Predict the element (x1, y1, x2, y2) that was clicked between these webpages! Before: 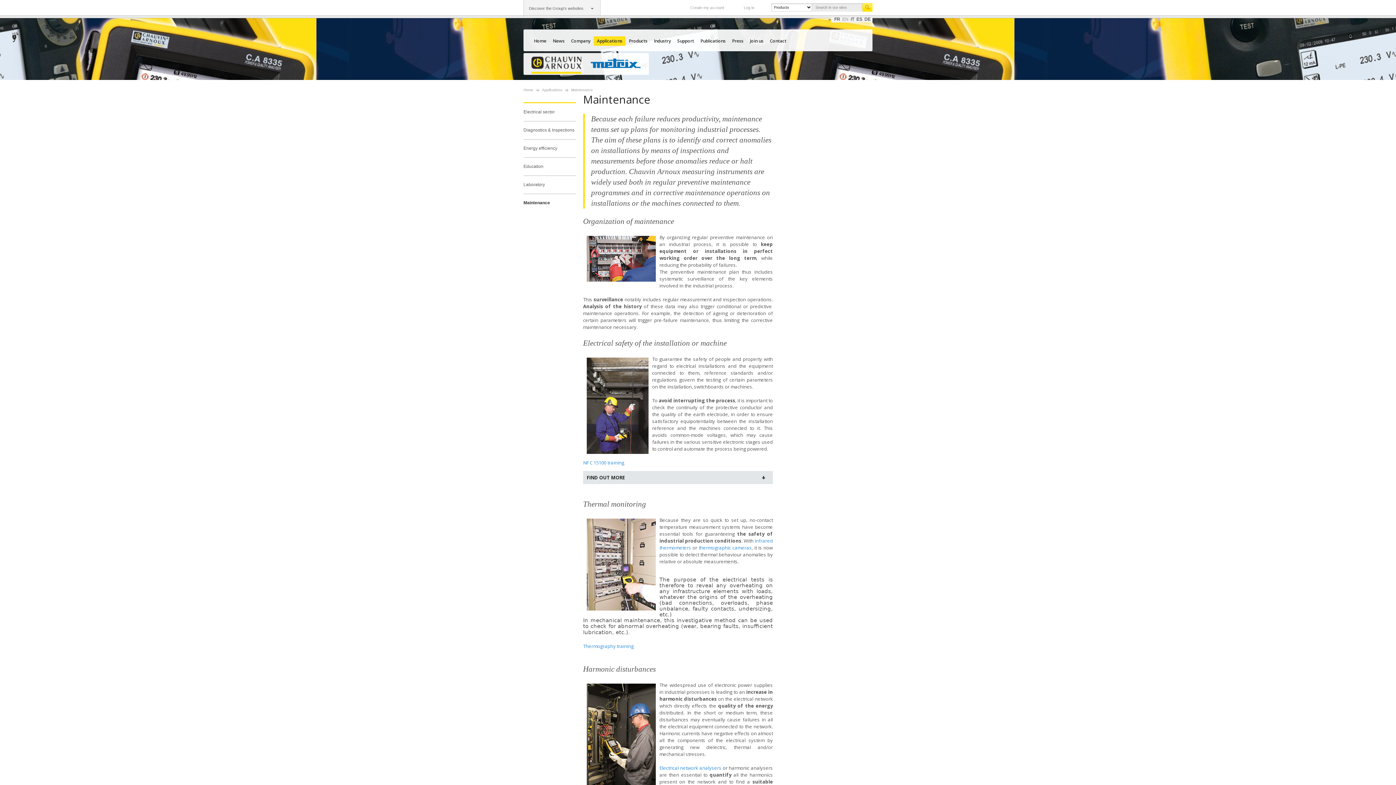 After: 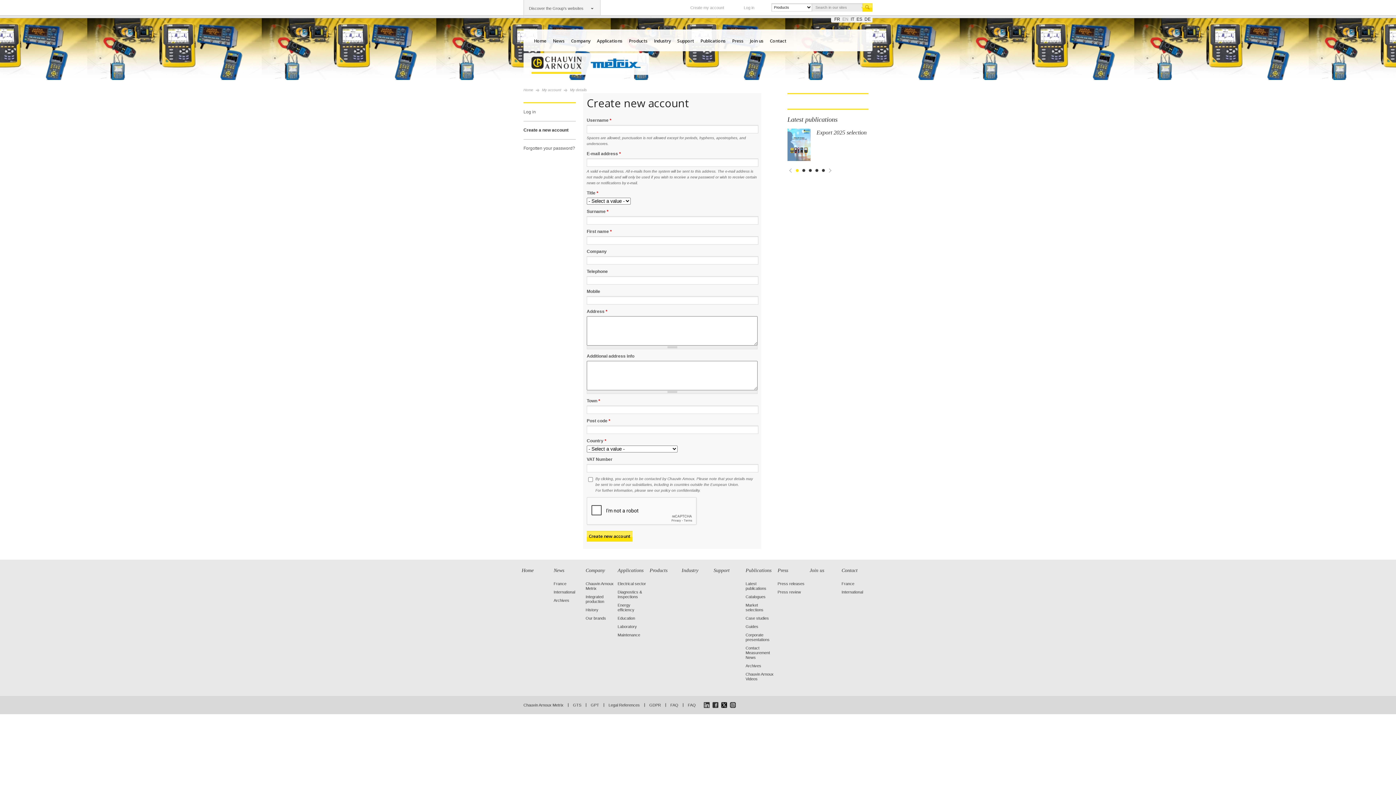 Action: label: Create my account bbox: (690, 0, 724, 15)